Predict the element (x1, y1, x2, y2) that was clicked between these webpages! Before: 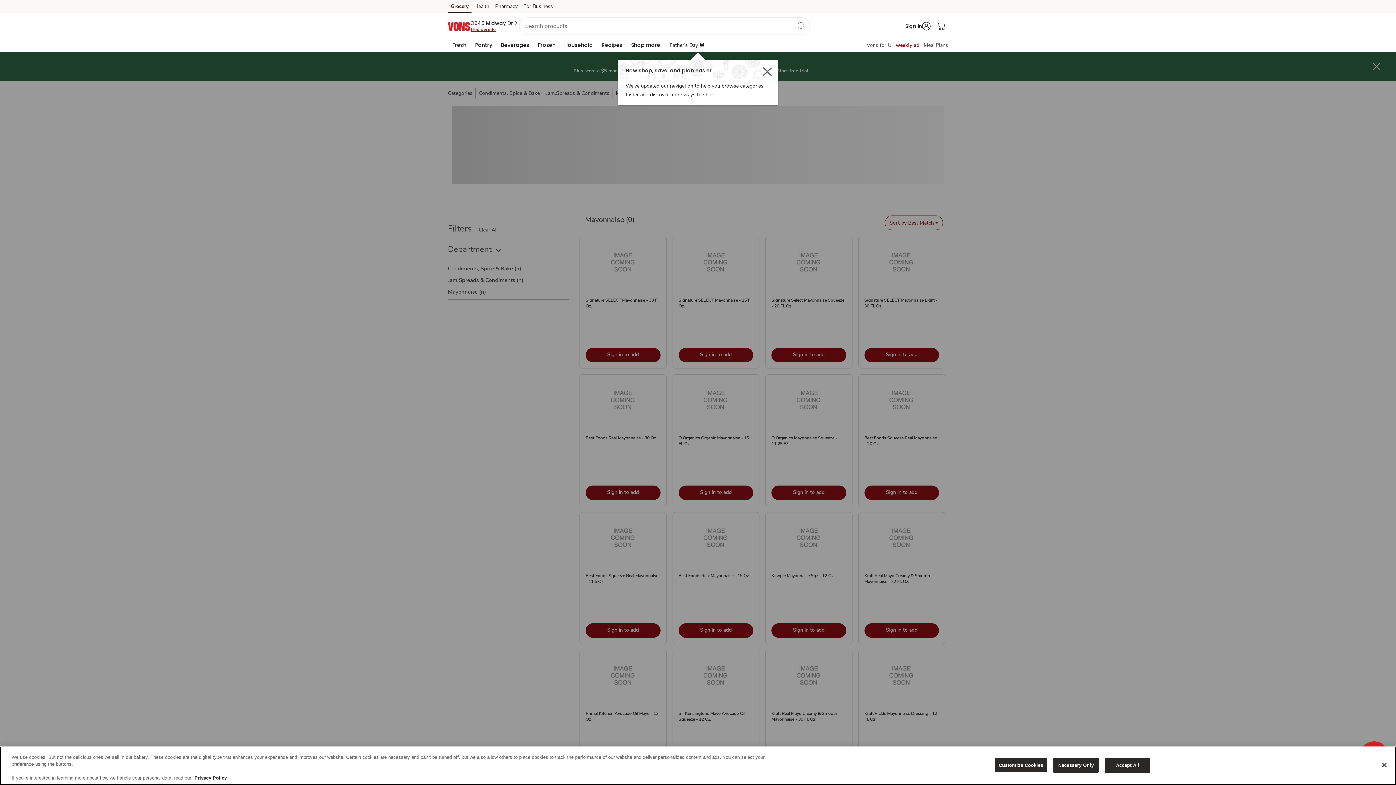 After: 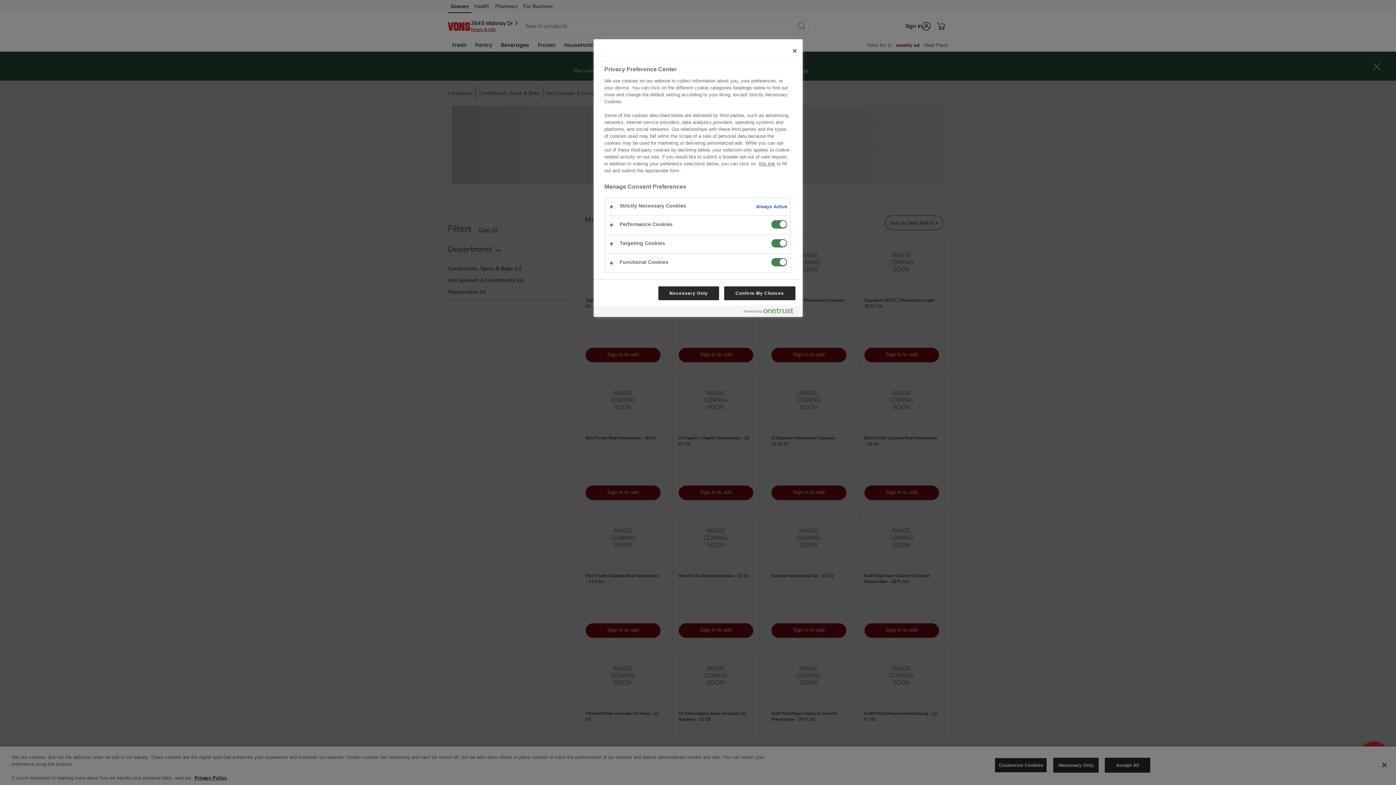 Action: bbox: (994, 758, 1047, 773) label: Customize Cookies